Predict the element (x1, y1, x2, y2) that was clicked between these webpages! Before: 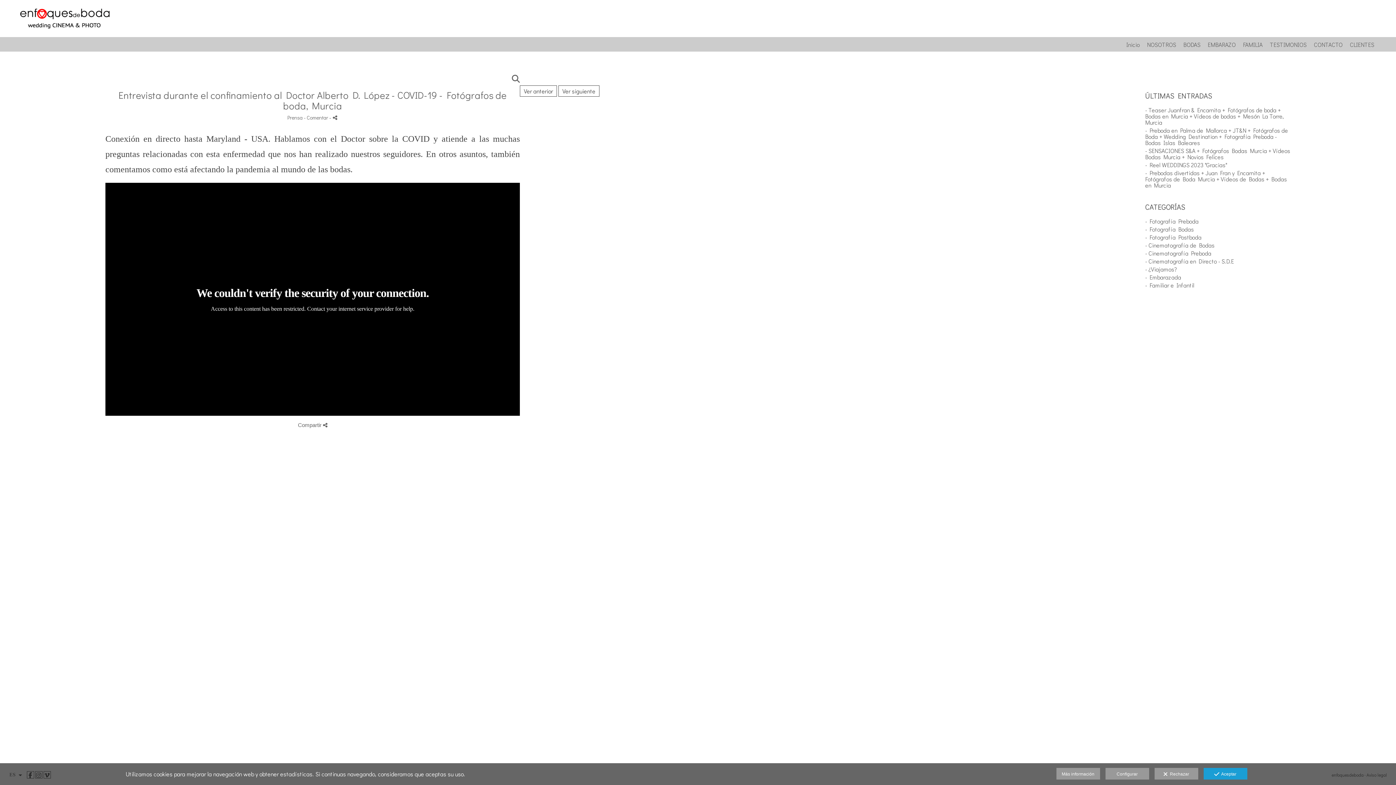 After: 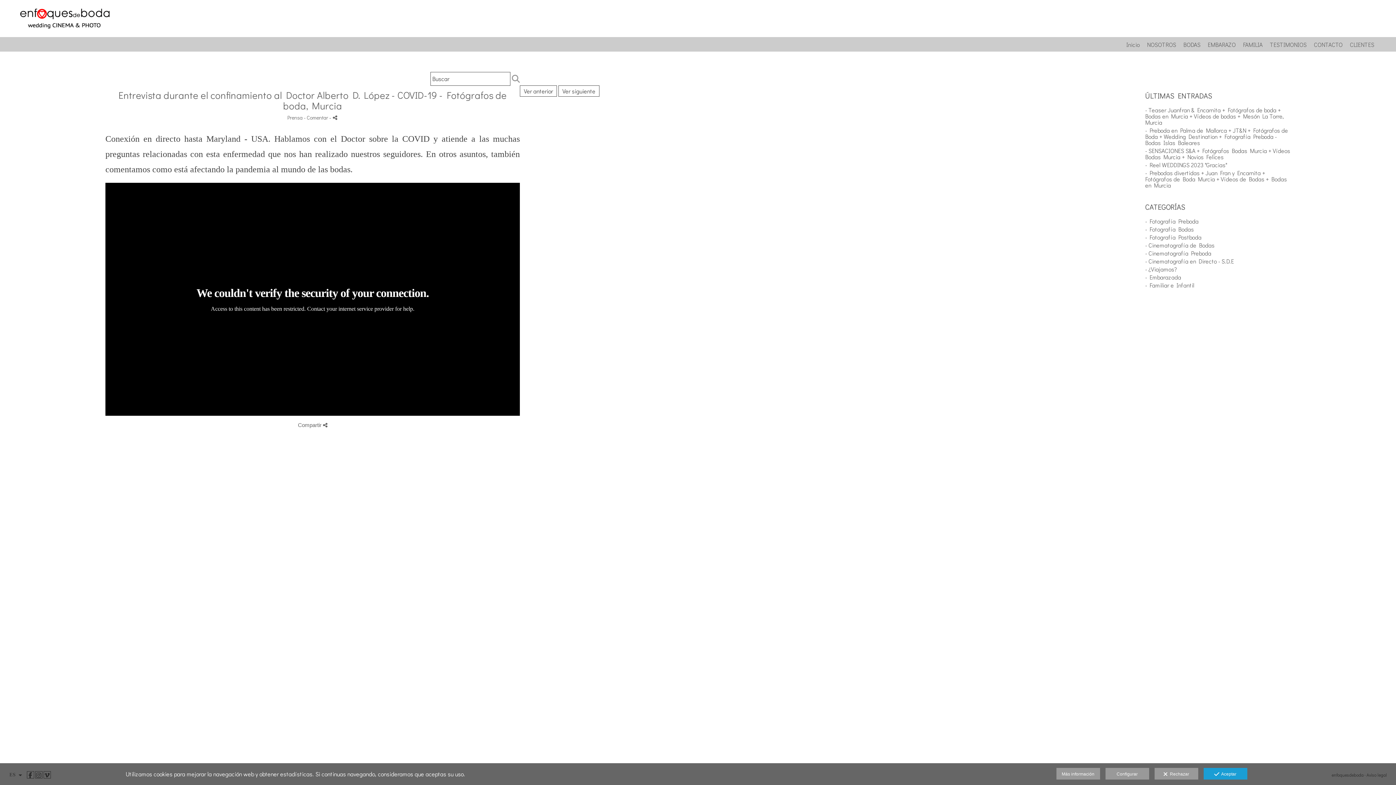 Action: bbox: (512, 75, 520, 82)